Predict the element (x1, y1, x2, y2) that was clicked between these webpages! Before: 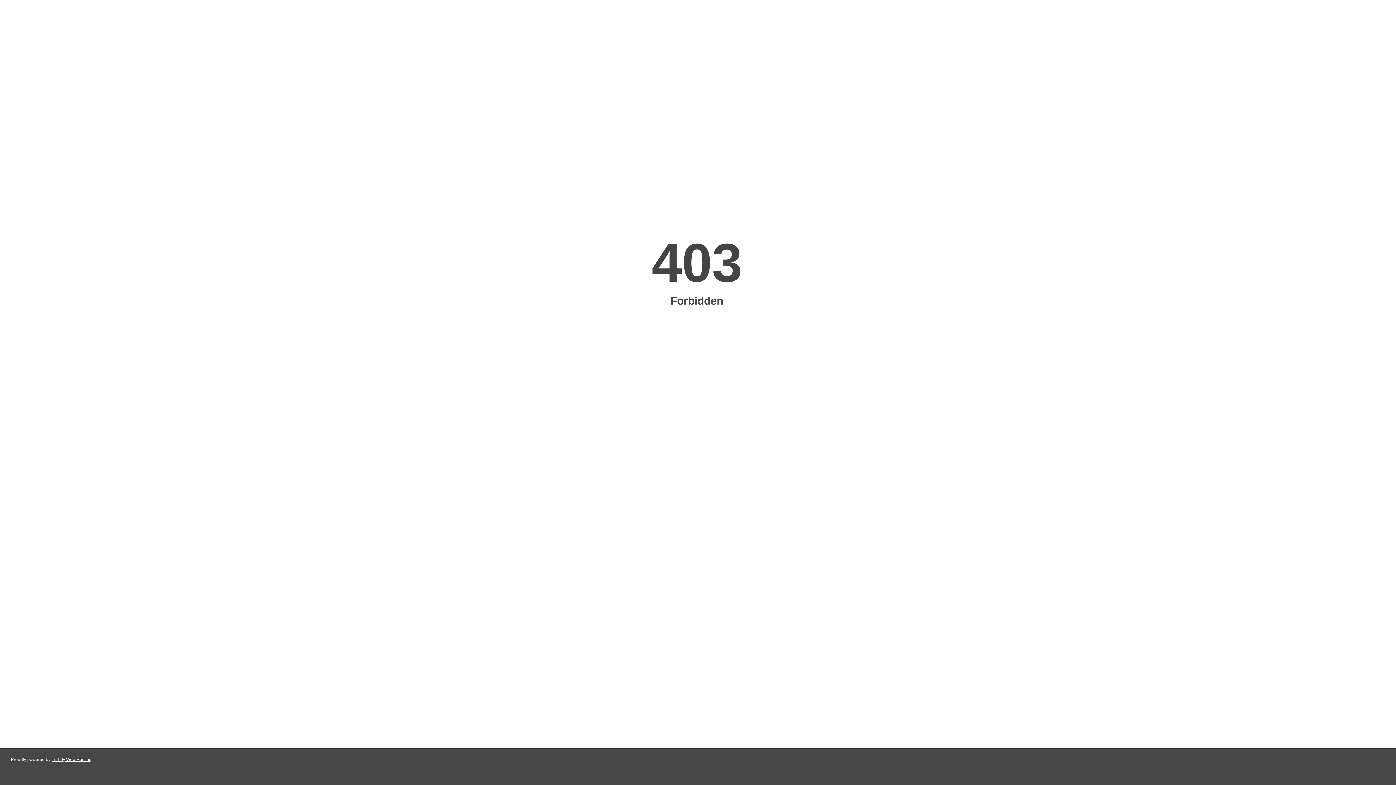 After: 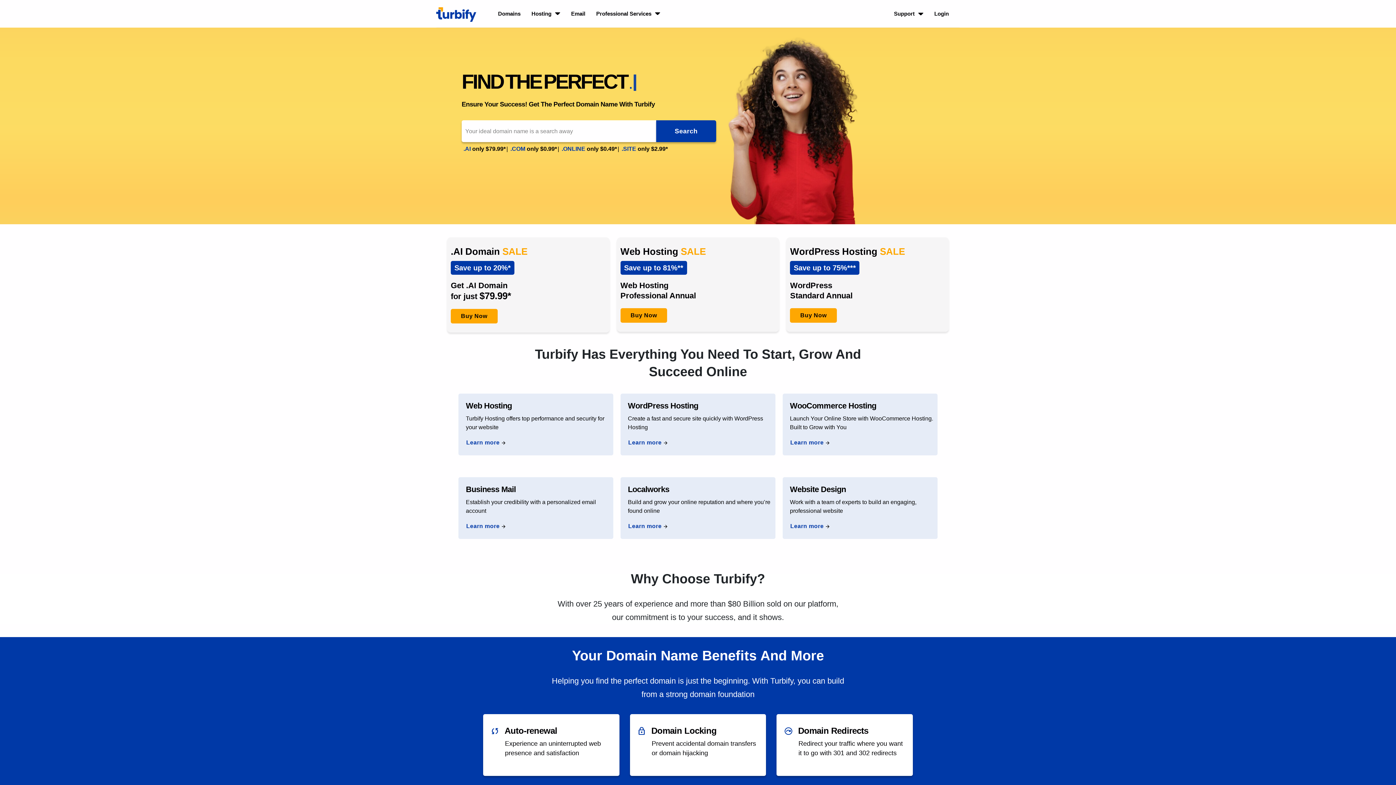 Action: bbox: (51, 757, 91, 762) label: Turbify Web Hosting